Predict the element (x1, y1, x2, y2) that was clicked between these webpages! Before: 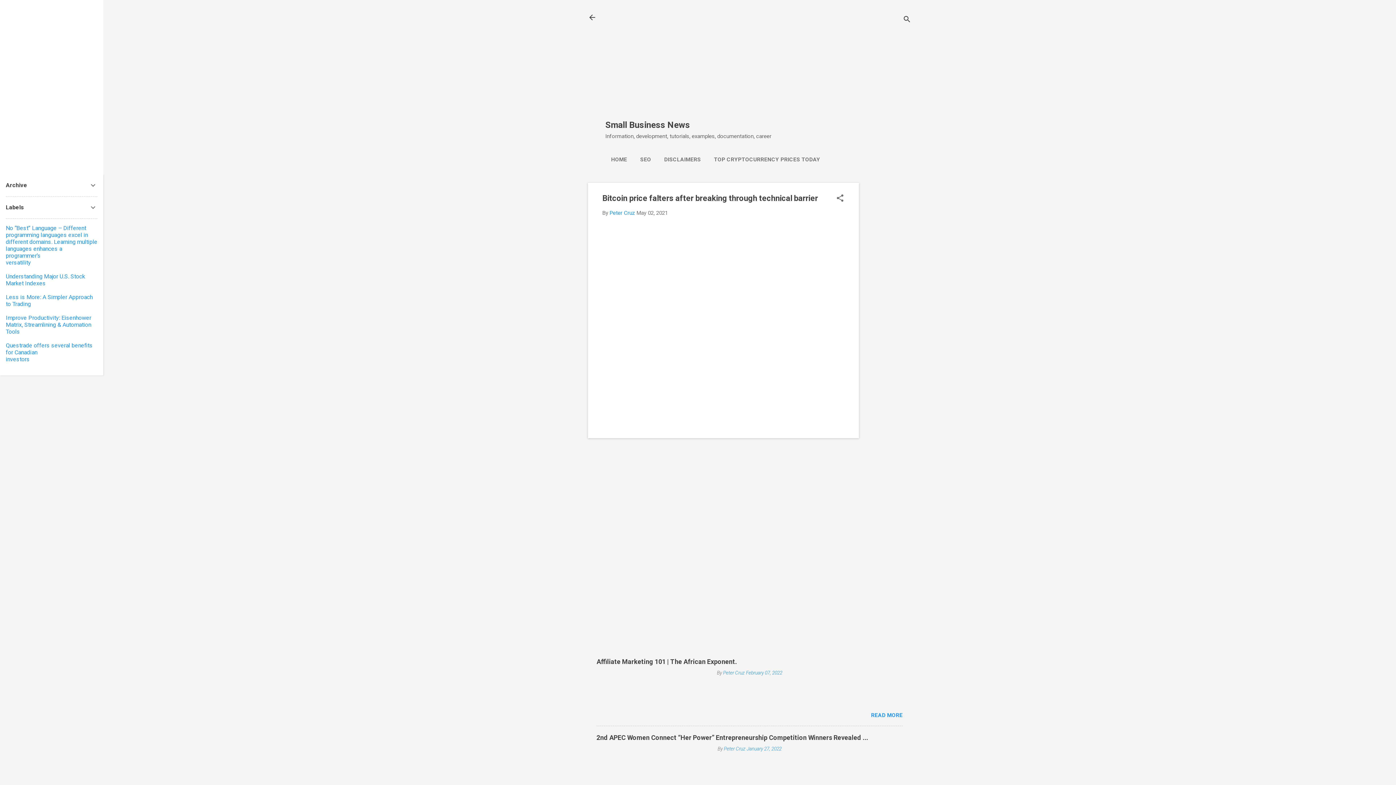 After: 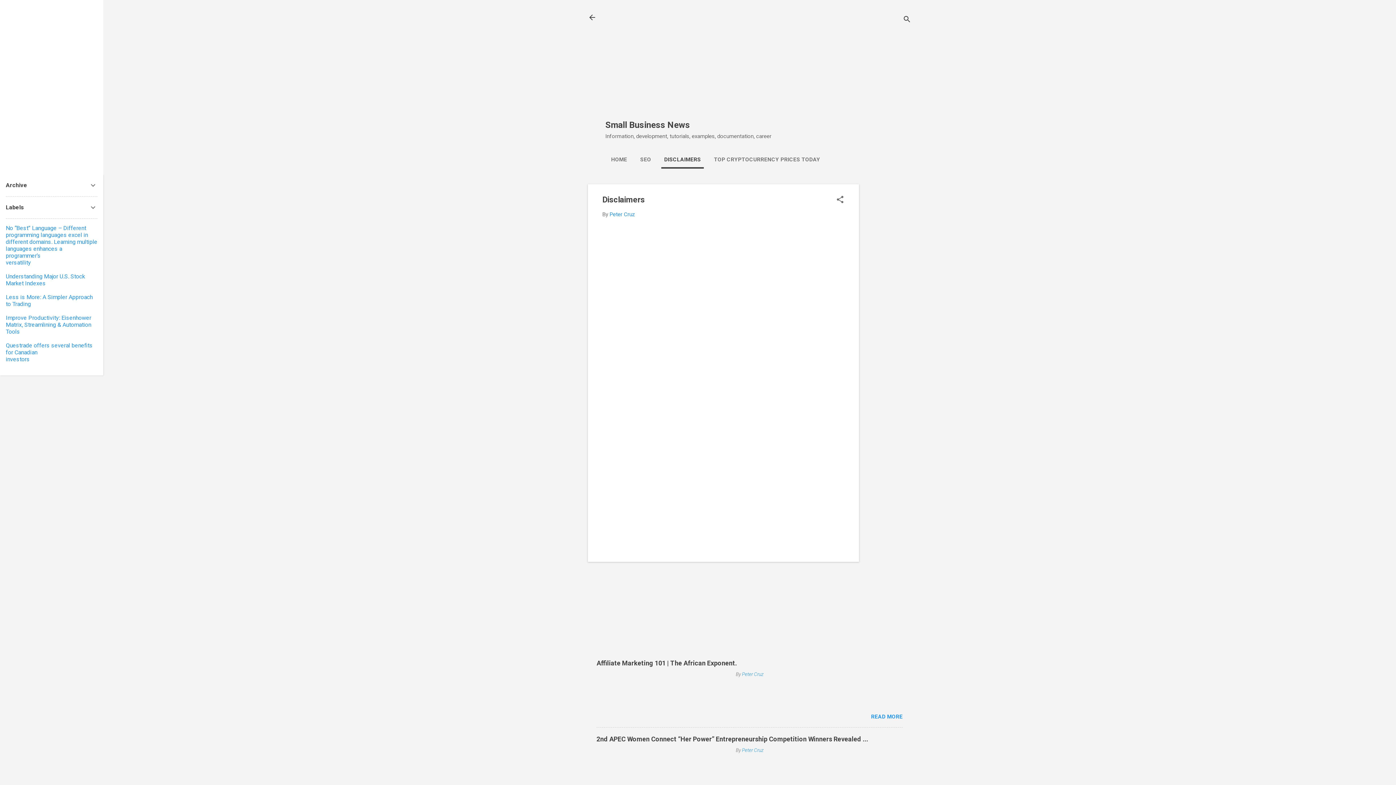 Action: bbox: (661, 152, 704, 167) label: DISCLAIMERS